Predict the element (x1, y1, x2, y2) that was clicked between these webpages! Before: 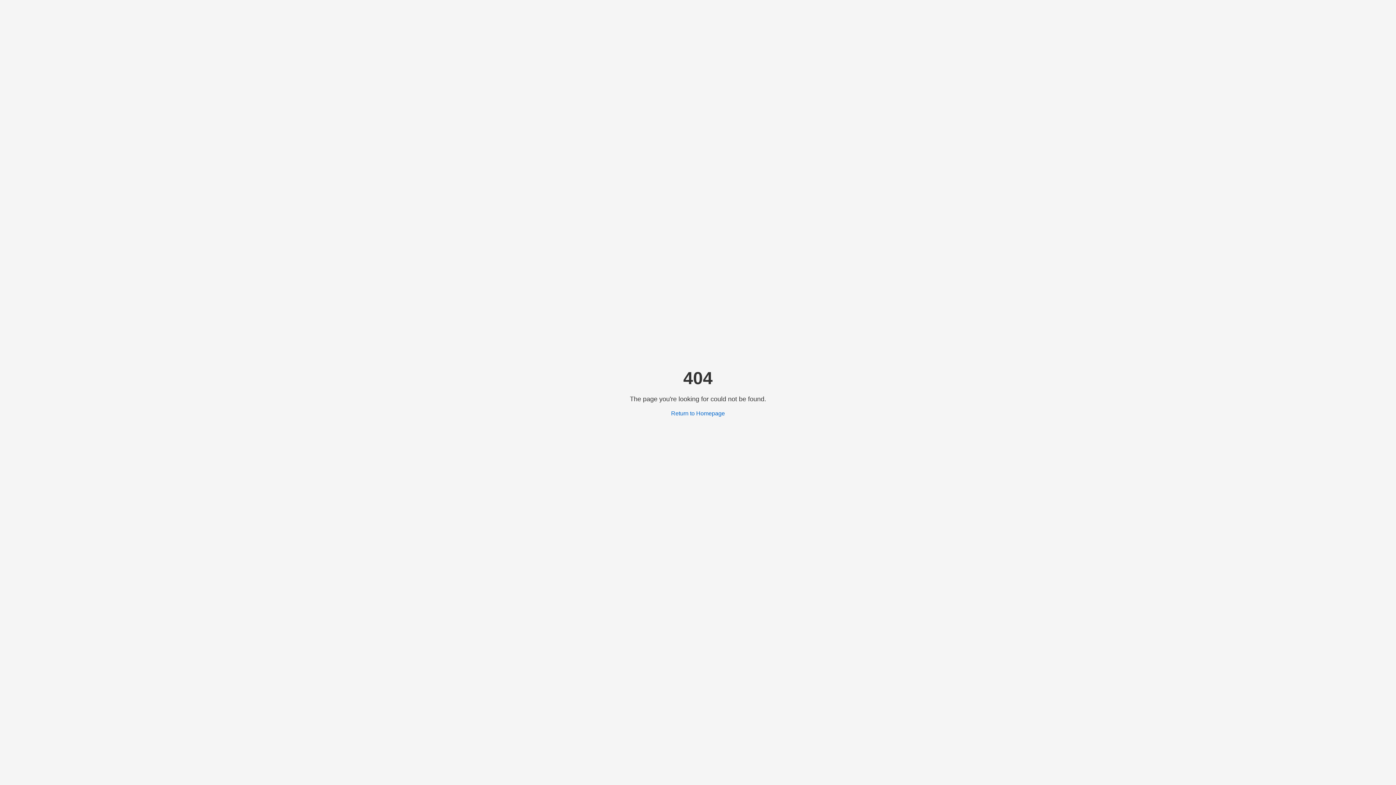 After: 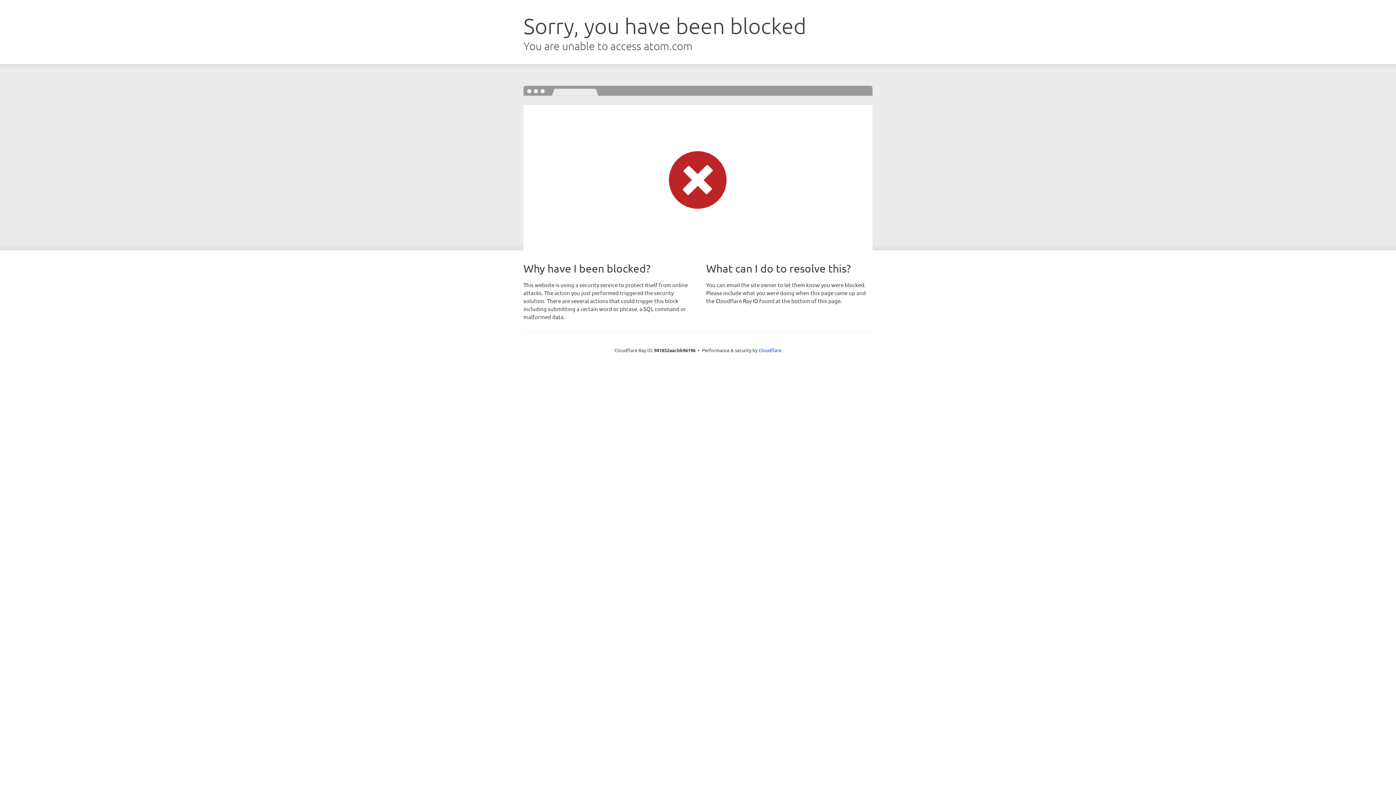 Action: bbox: (671, 410, 725, 416) label: Return to Homepage